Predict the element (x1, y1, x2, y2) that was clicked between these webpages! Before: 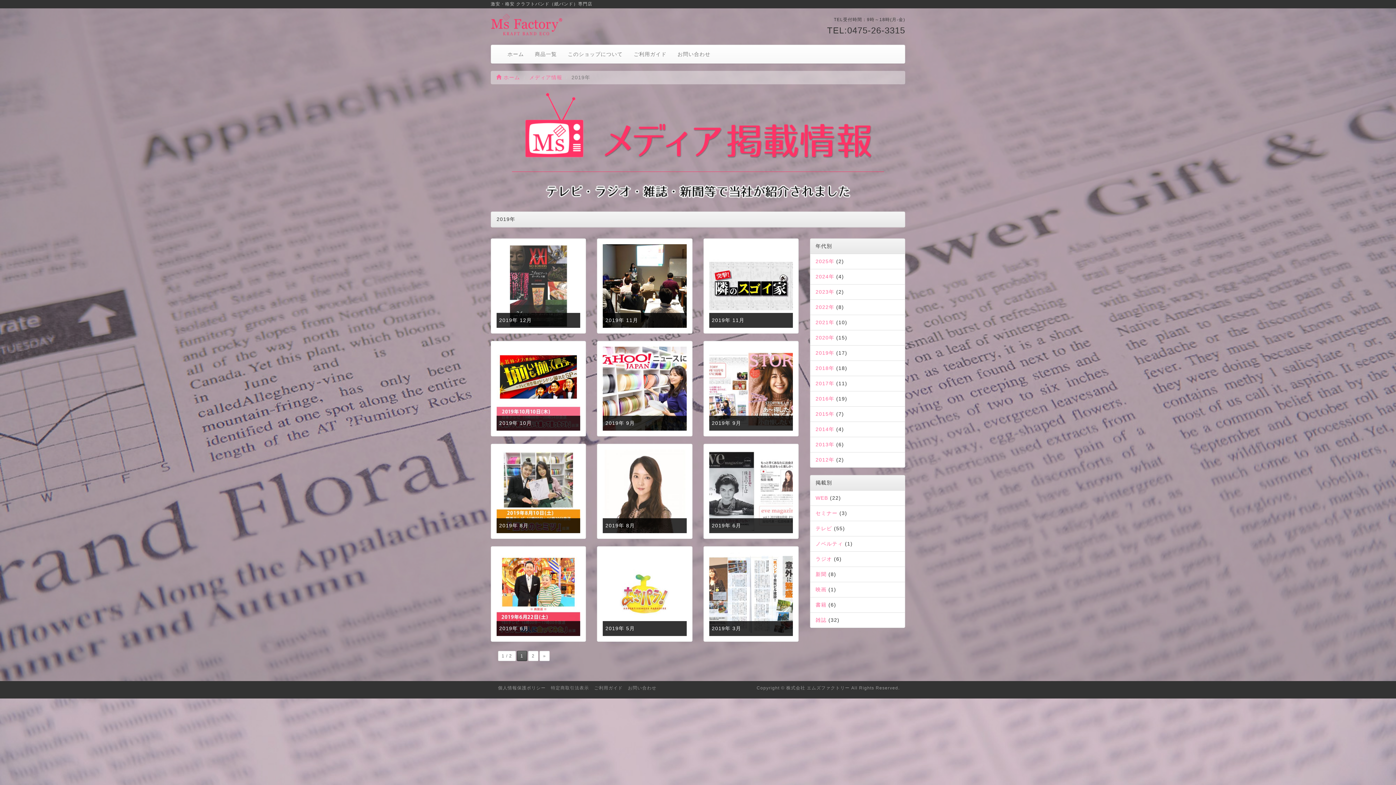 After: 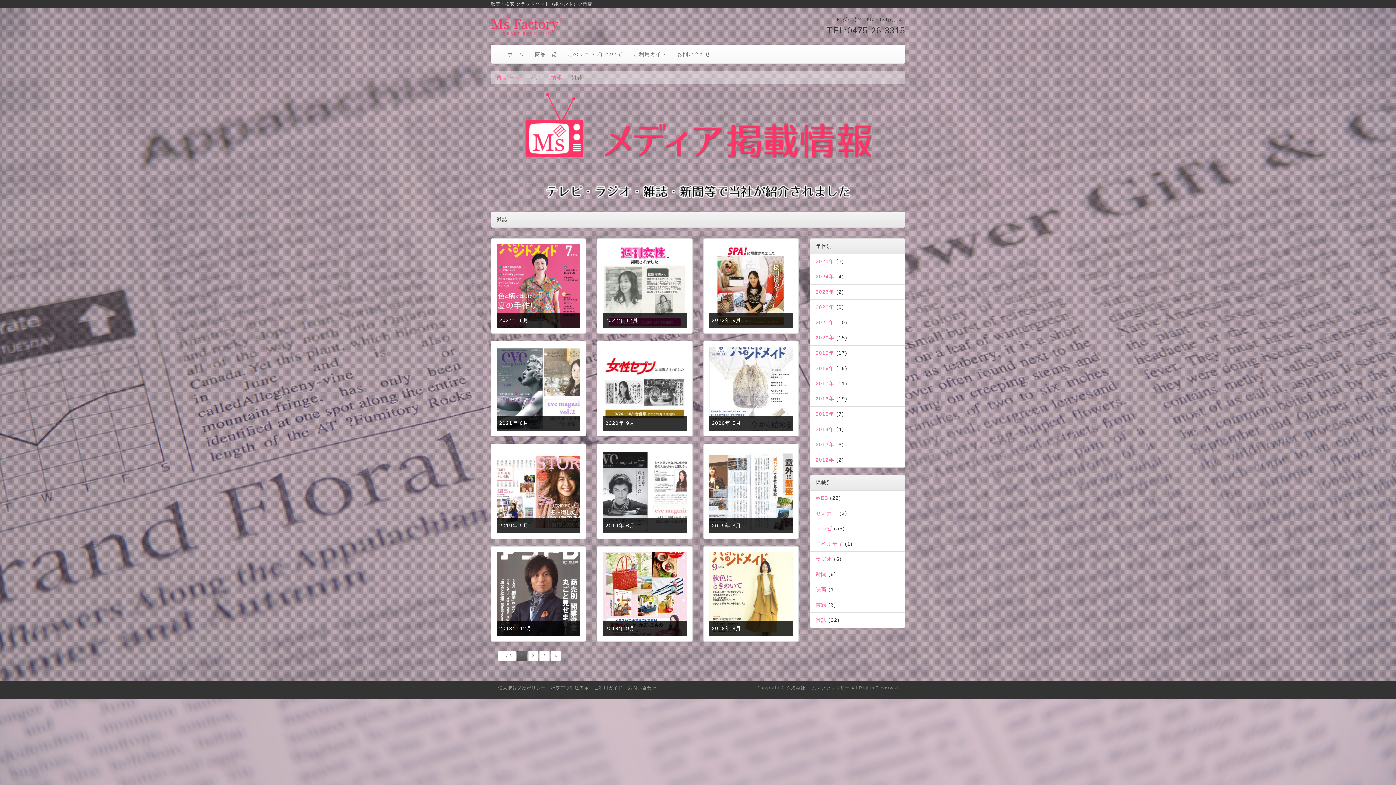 Action: label: 雑誌 bbox: (815, 617, 826, 623)